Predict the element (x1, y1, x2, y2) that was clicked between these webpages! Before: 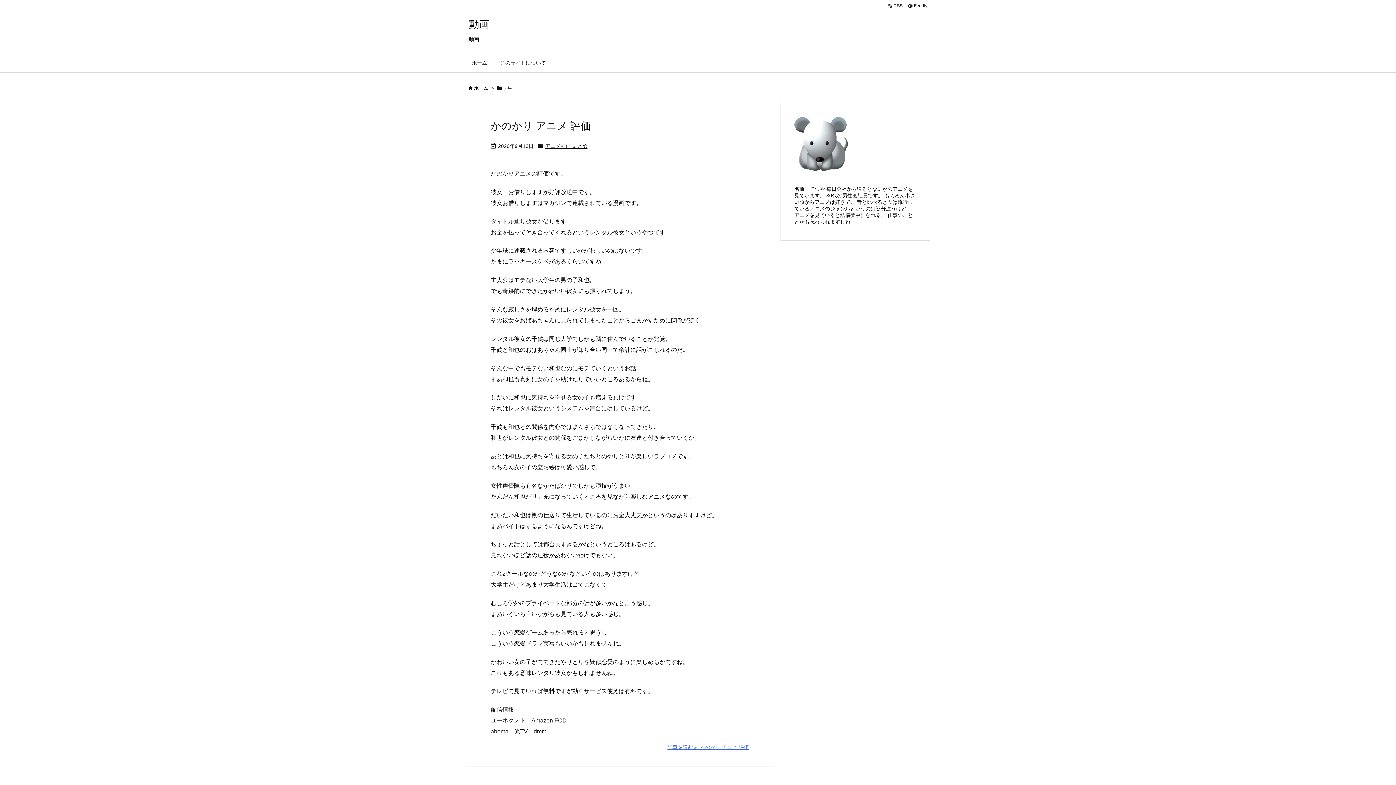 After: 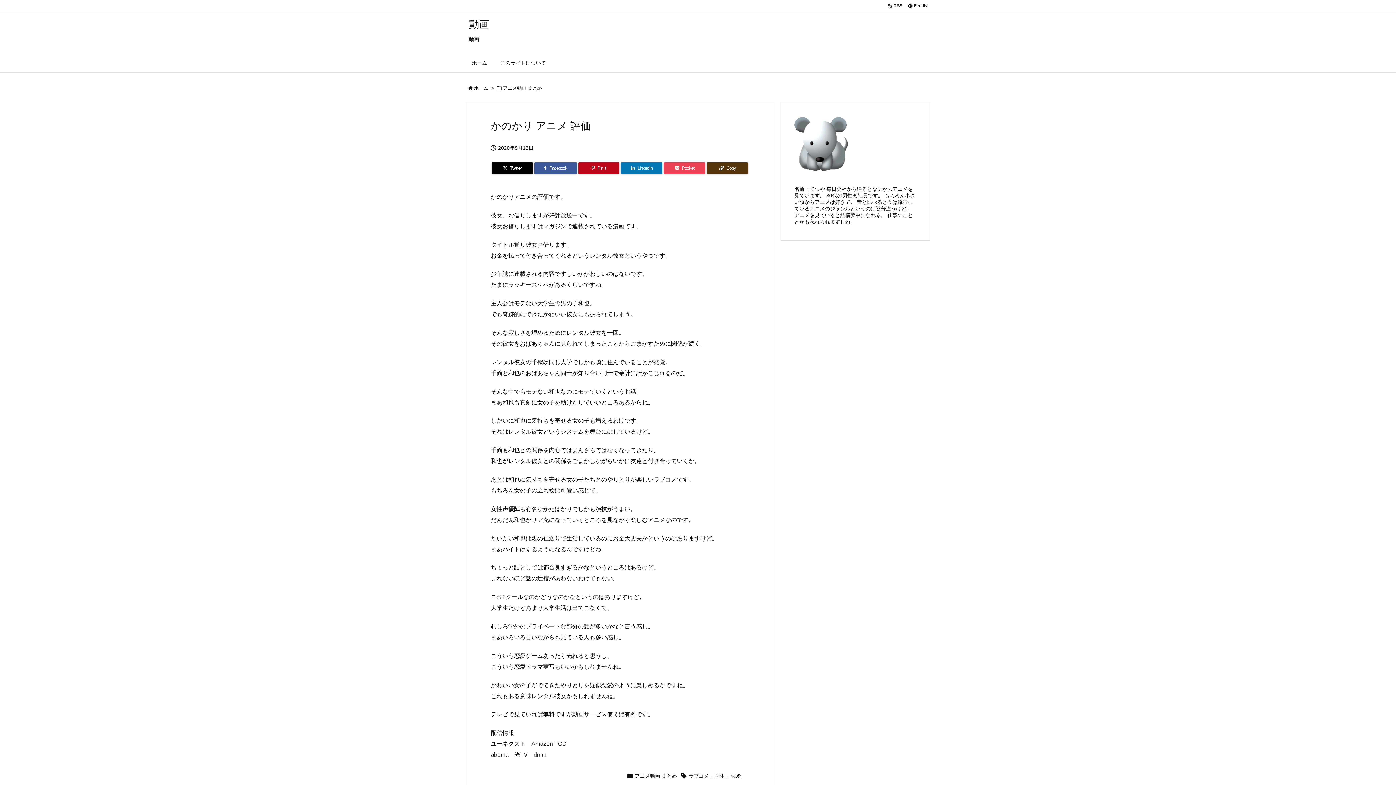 Action: bbox: (490, 120, 590, 131) label: かのかり アニメ 評価